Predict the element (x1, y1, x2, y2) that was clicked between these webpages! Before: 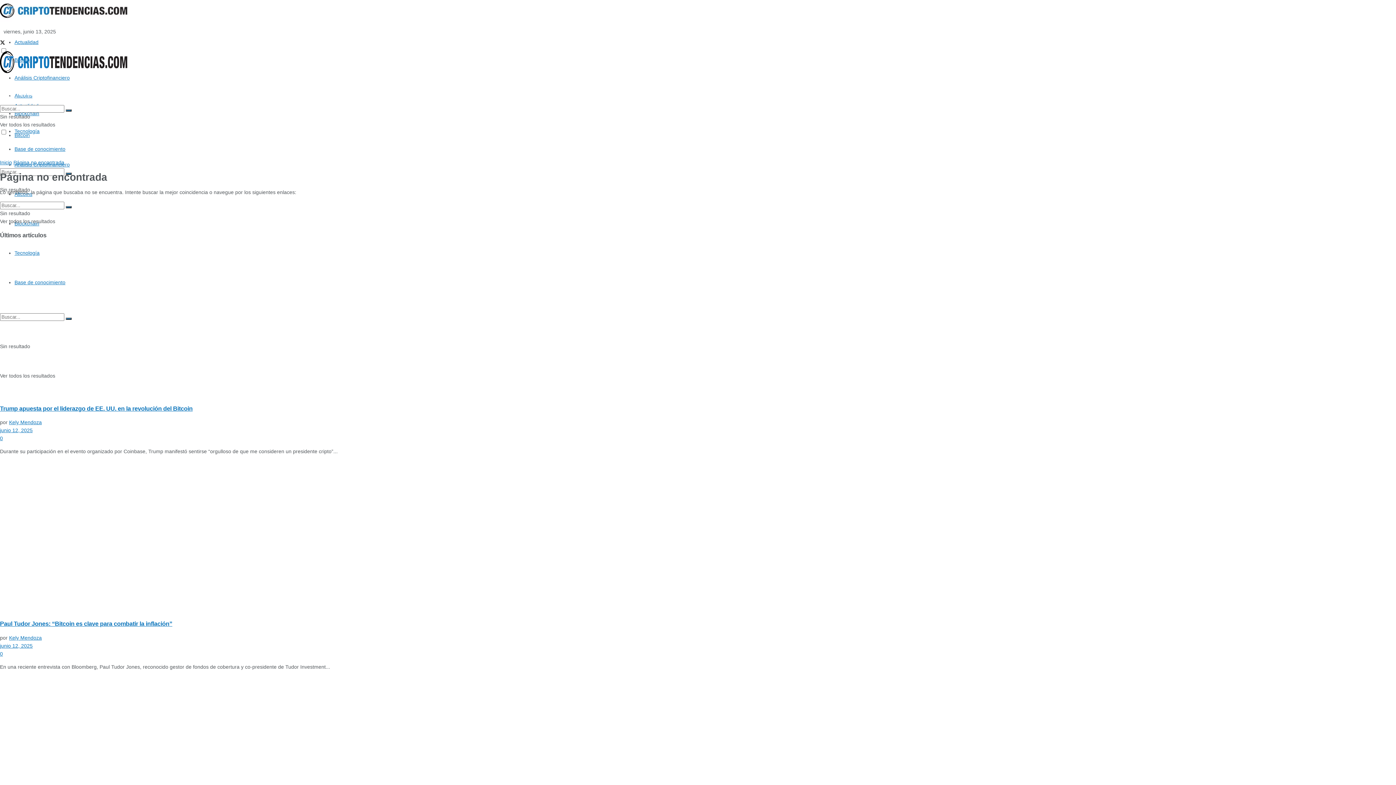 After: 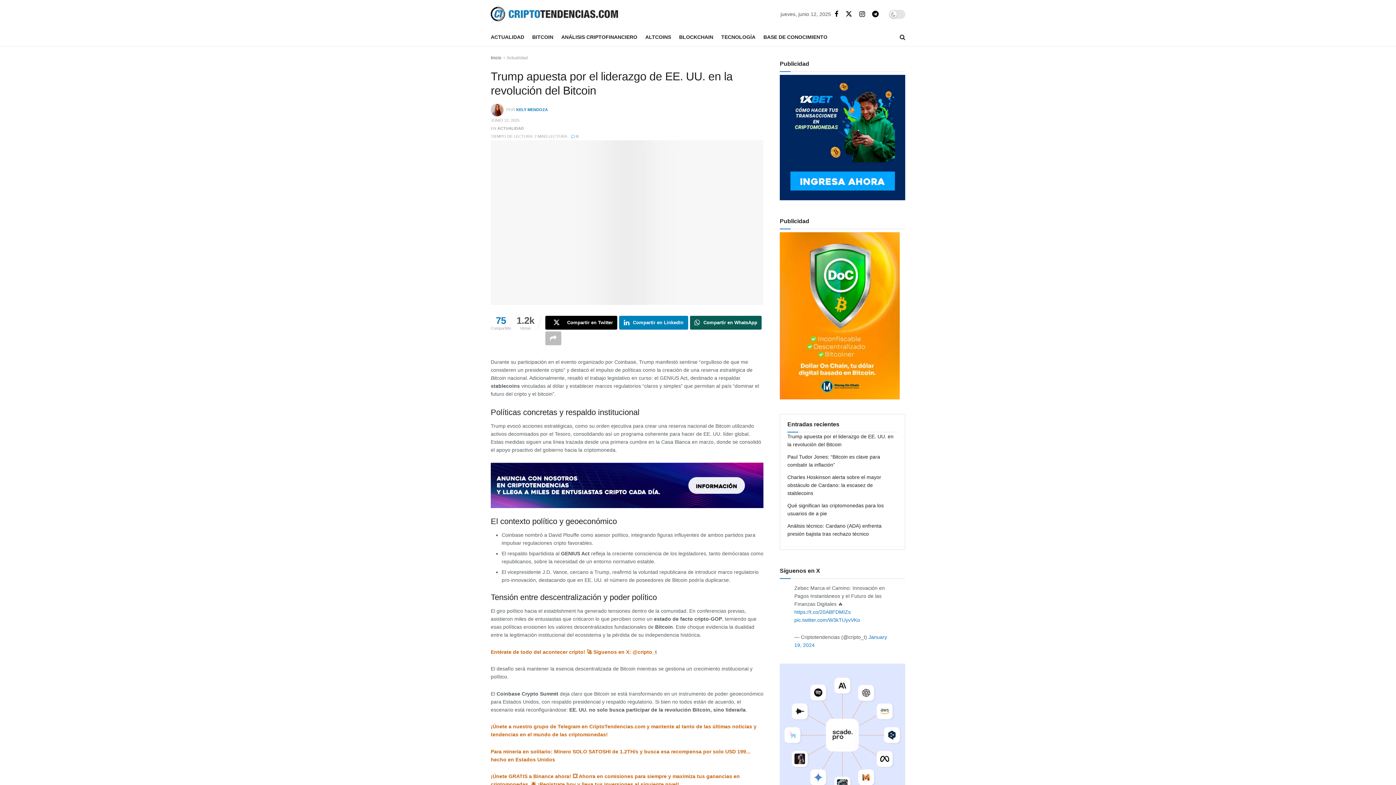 Action: bbox: (0, 435, 2, 441) label: 0